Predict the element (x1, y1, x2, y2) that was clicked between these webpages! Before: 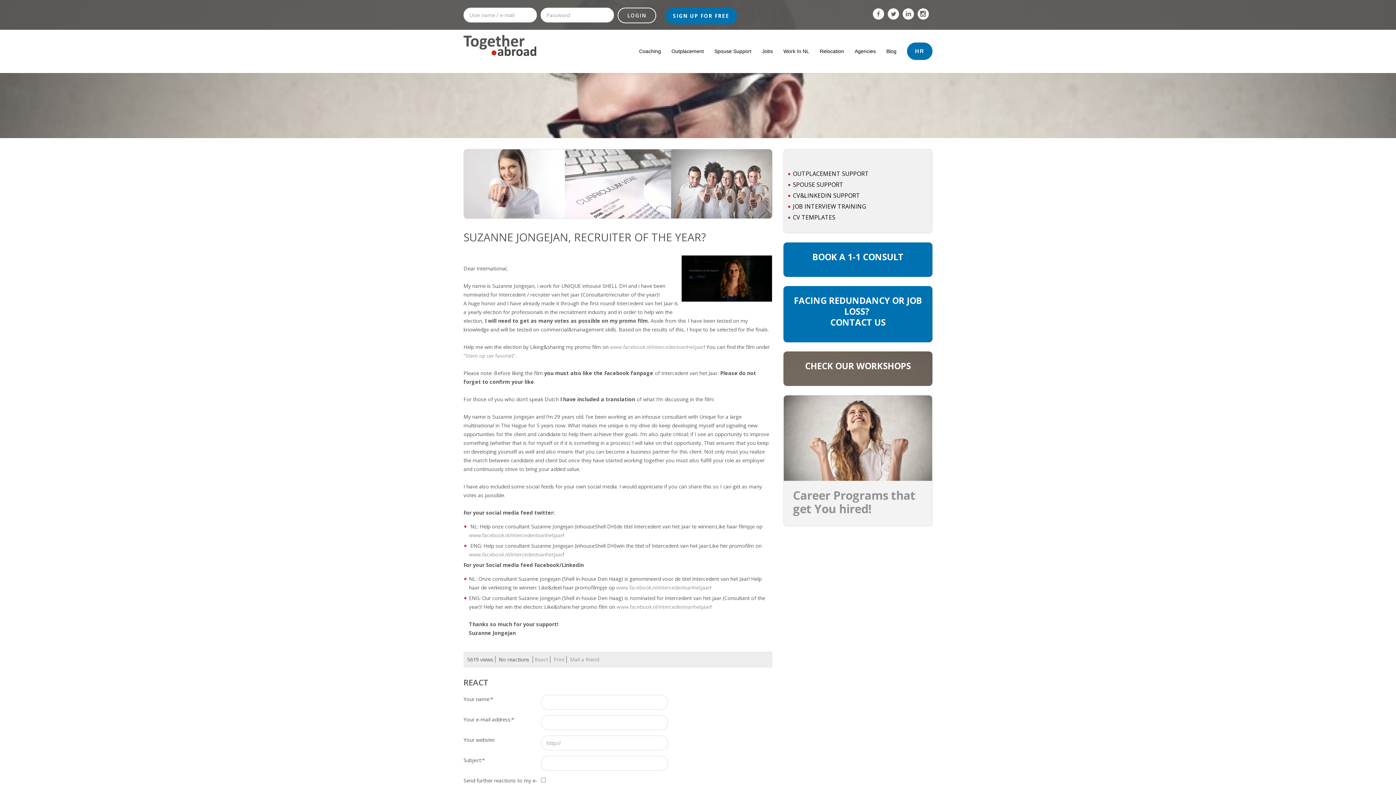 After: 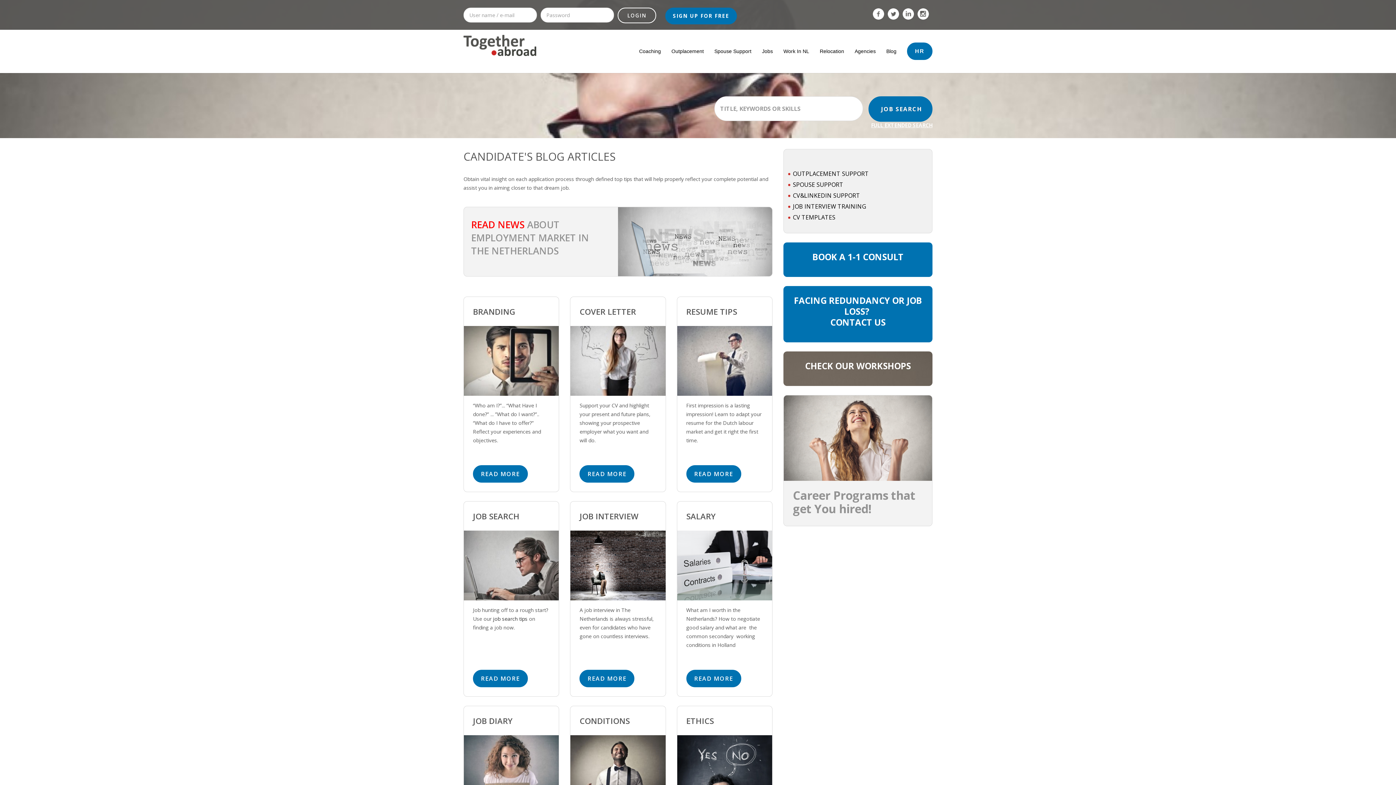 Action: bbox: (886, 46, 896, 55) label: Blog